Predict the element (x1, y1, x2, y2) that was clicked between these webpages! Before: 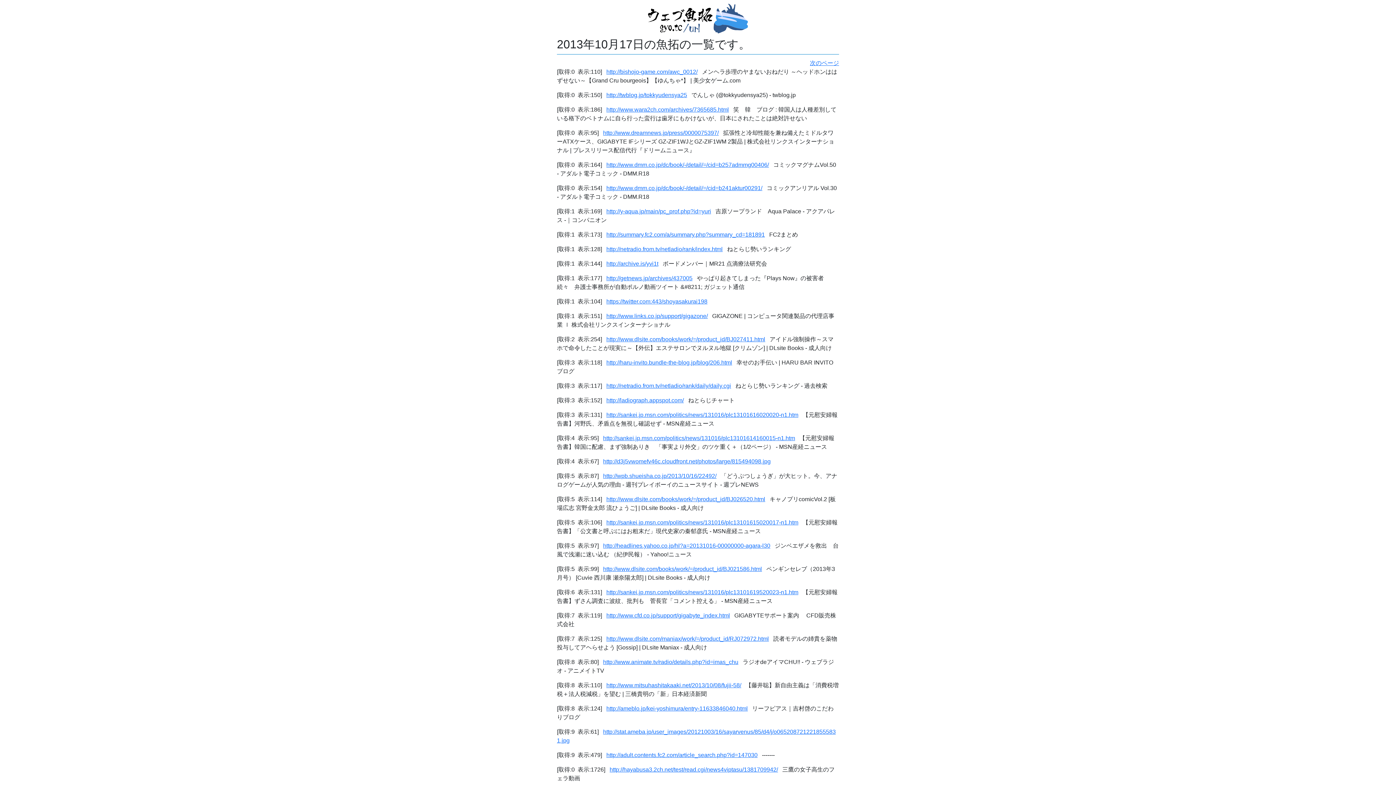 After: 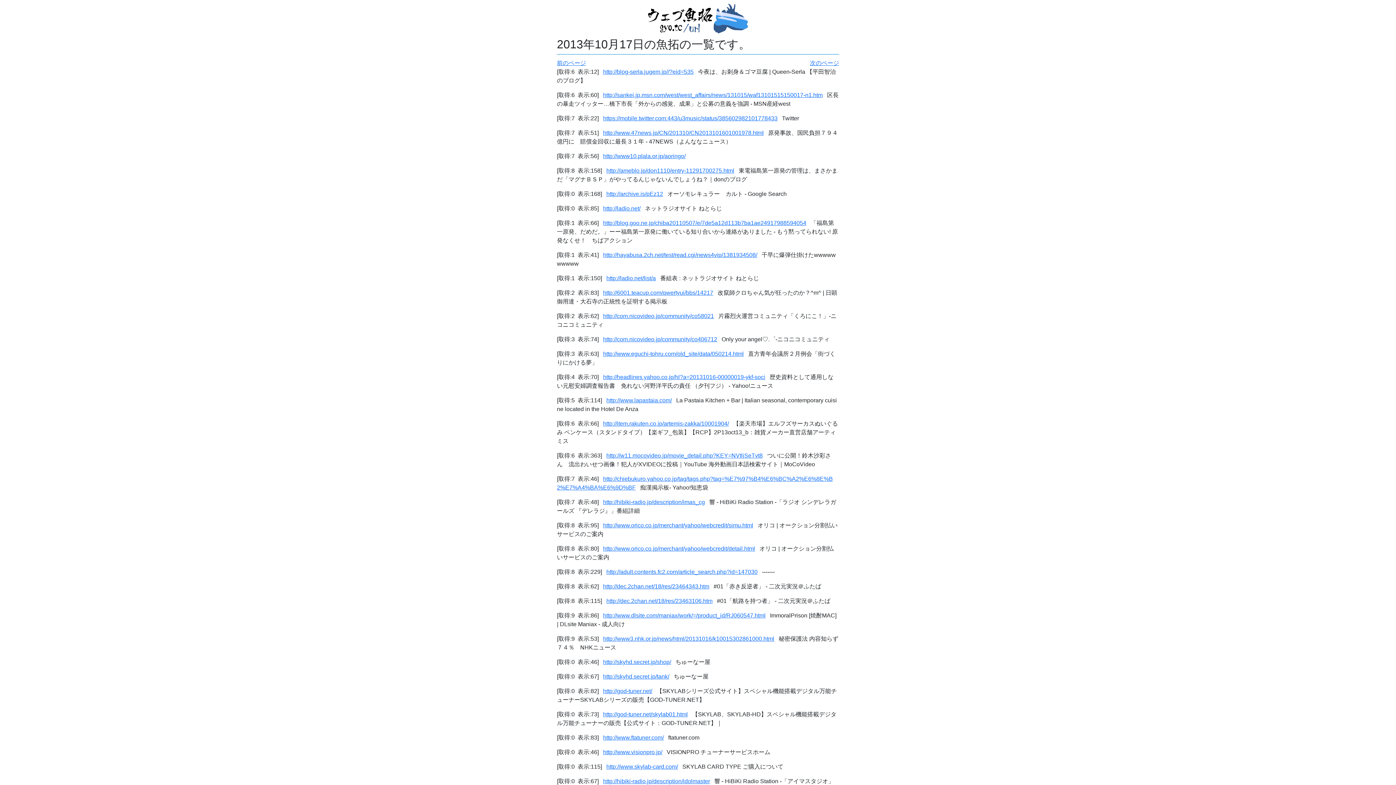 Action: bbox: (810, 59, 839, 66) label: 次のページ